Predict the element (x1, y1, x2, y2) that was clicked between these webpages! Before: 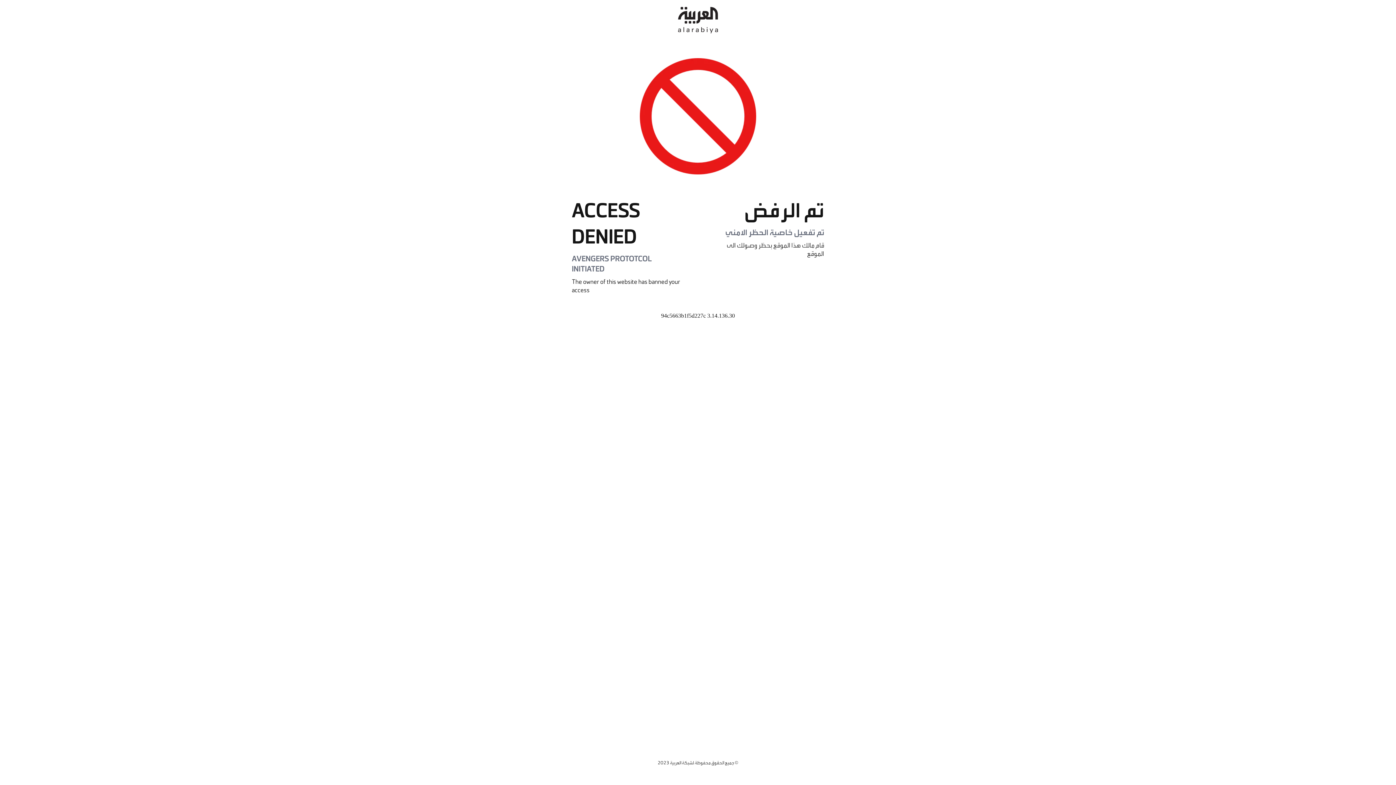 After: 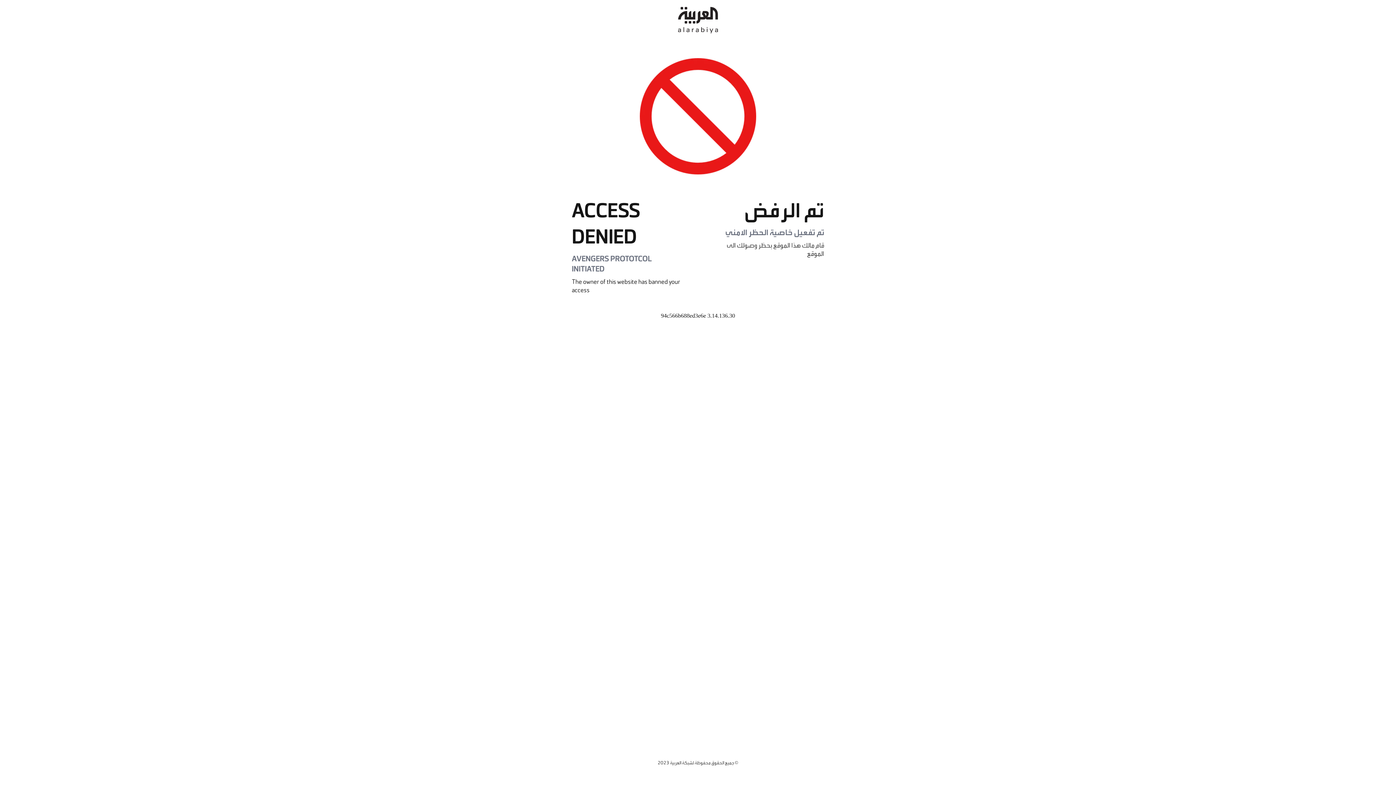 Action: bbox: (678, 0, 718, 40)